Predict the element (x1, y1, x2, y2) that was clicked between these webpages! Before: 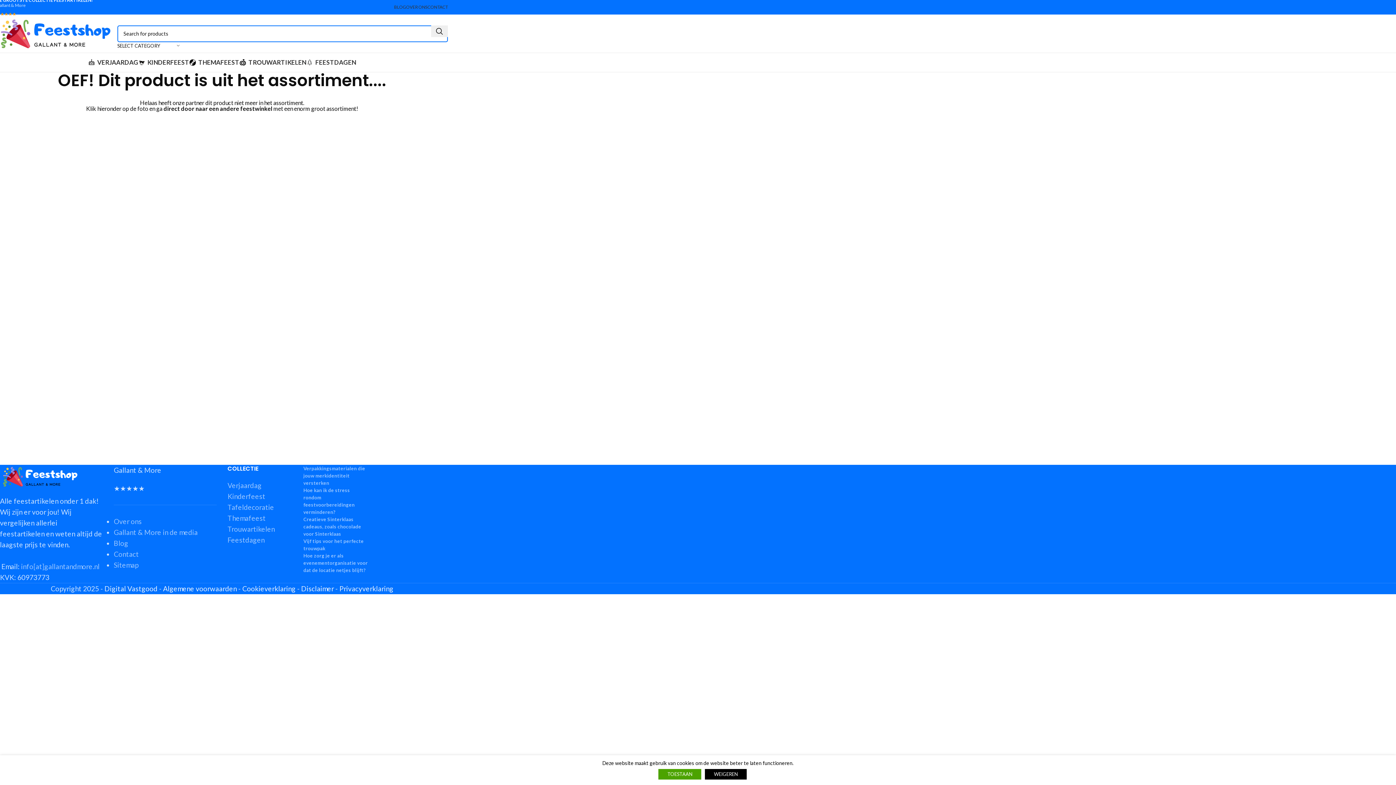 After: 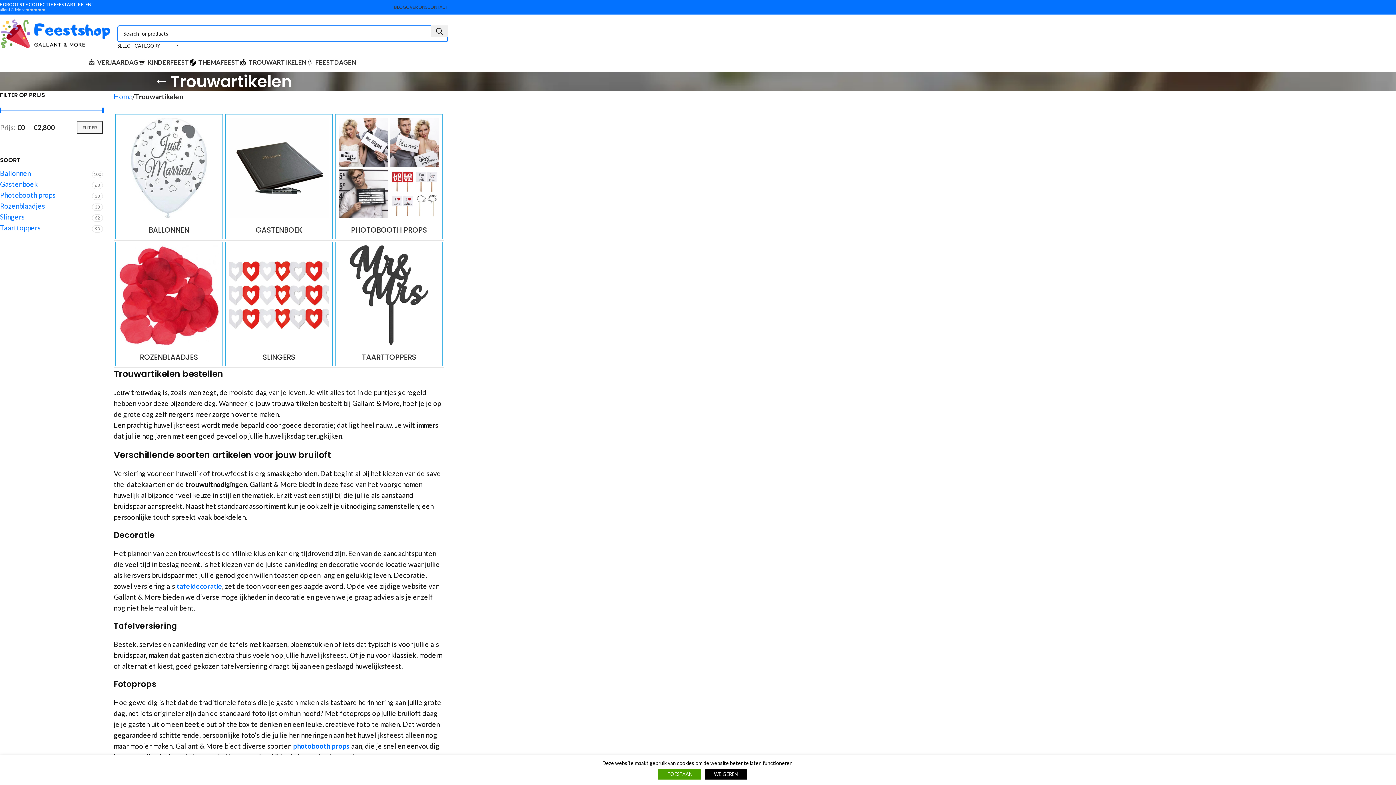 Action: bbox: (227, 525, 274, 533) label: Trouwartikelen